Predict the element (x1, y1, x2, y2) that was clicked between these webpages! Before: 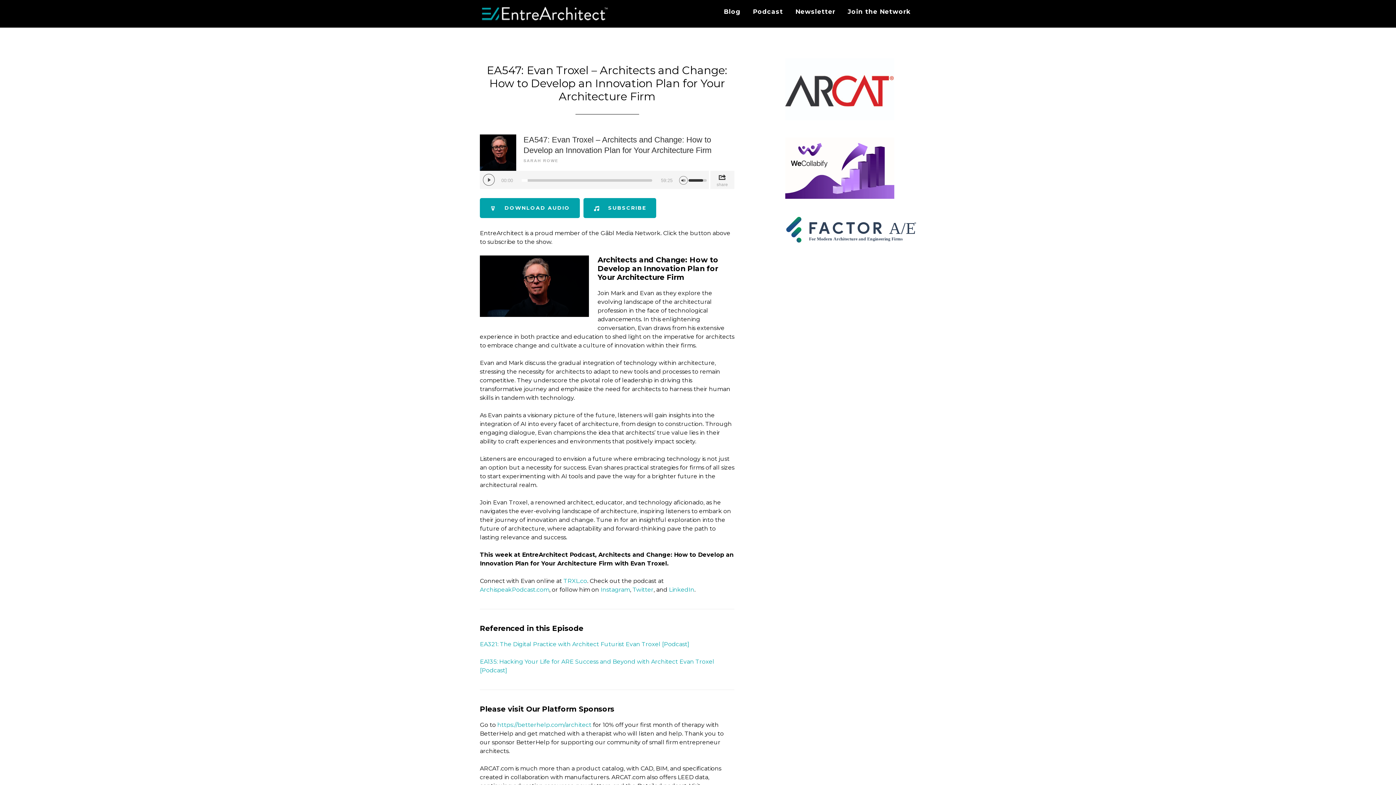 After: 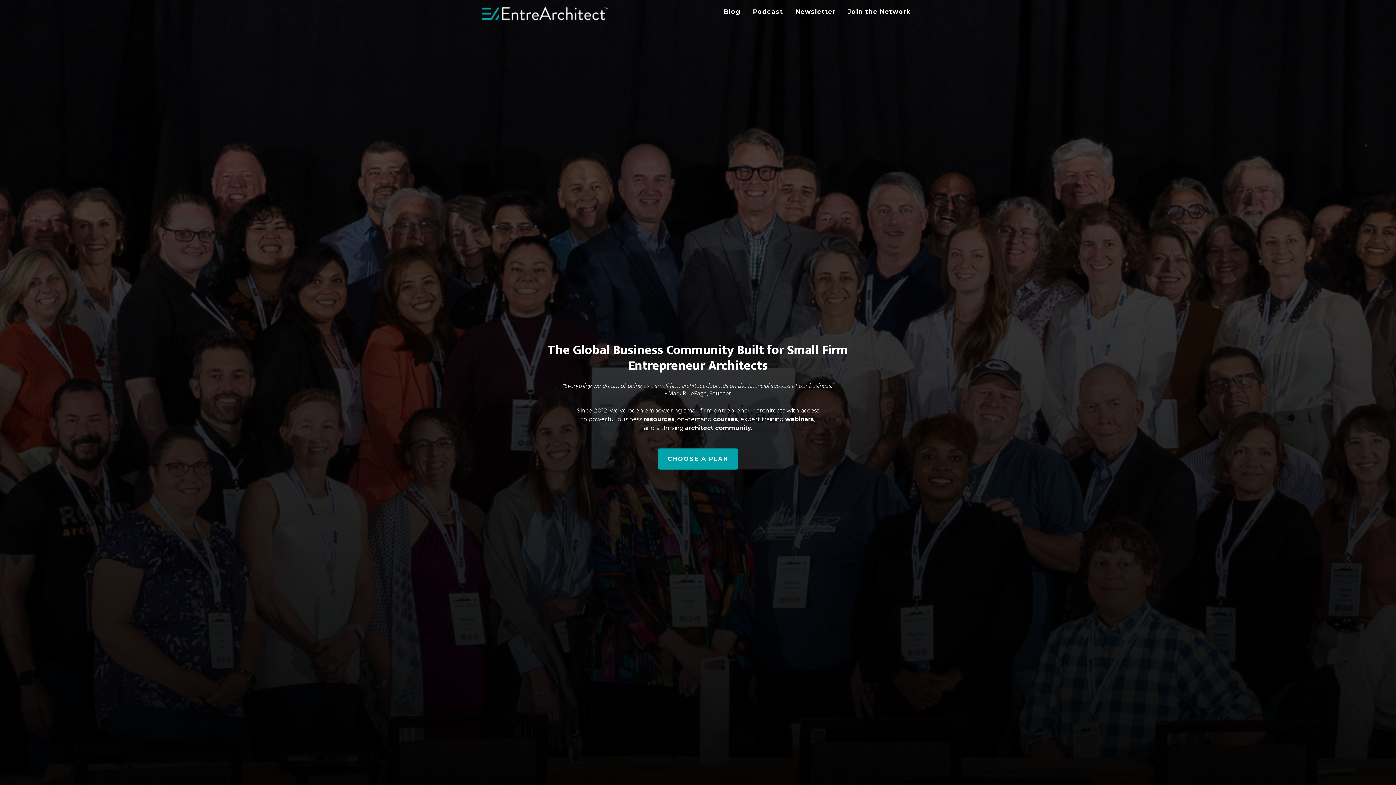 Action: label: ENTREARCHITECT // SMALL FIRM ENTREPRENEUR ARCHITECTS bbox: (480, 0, 610, 27)